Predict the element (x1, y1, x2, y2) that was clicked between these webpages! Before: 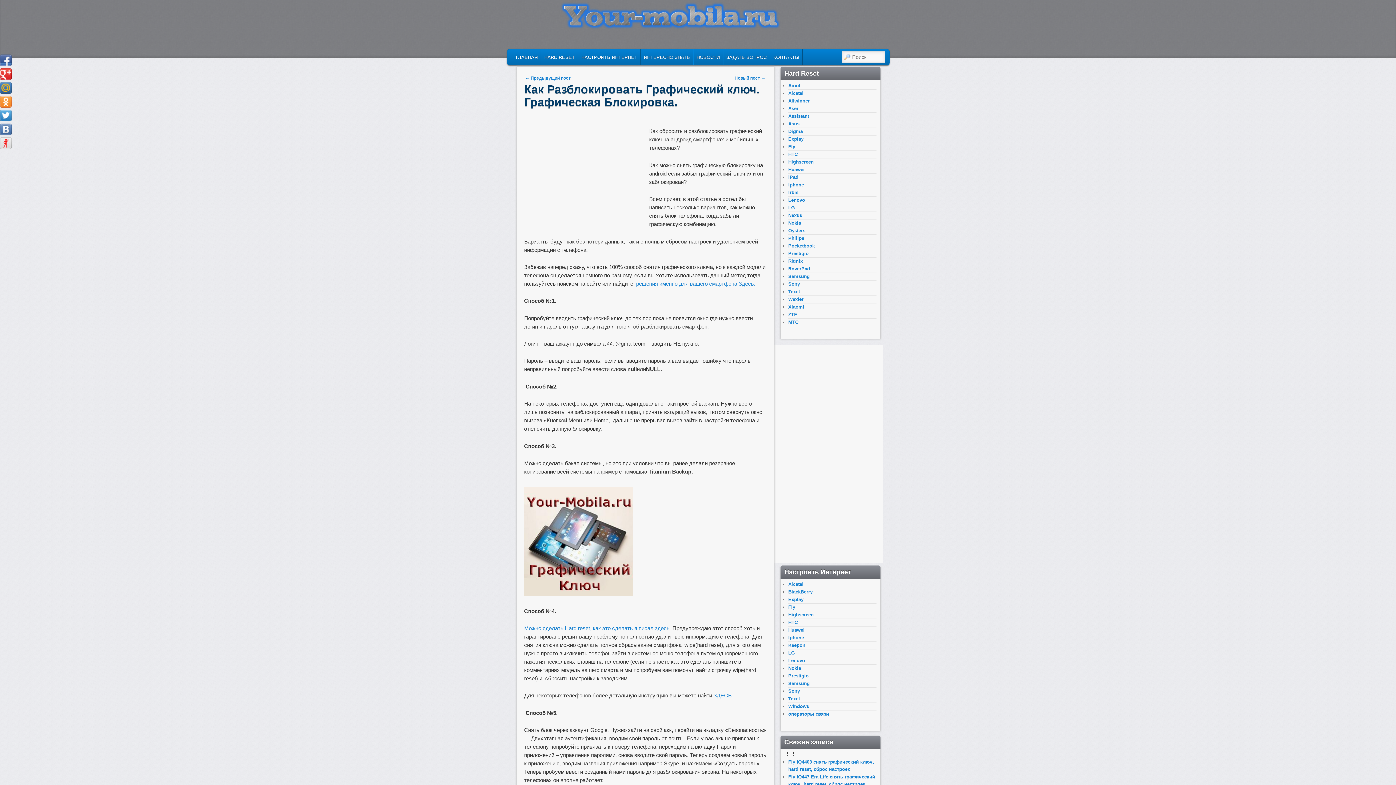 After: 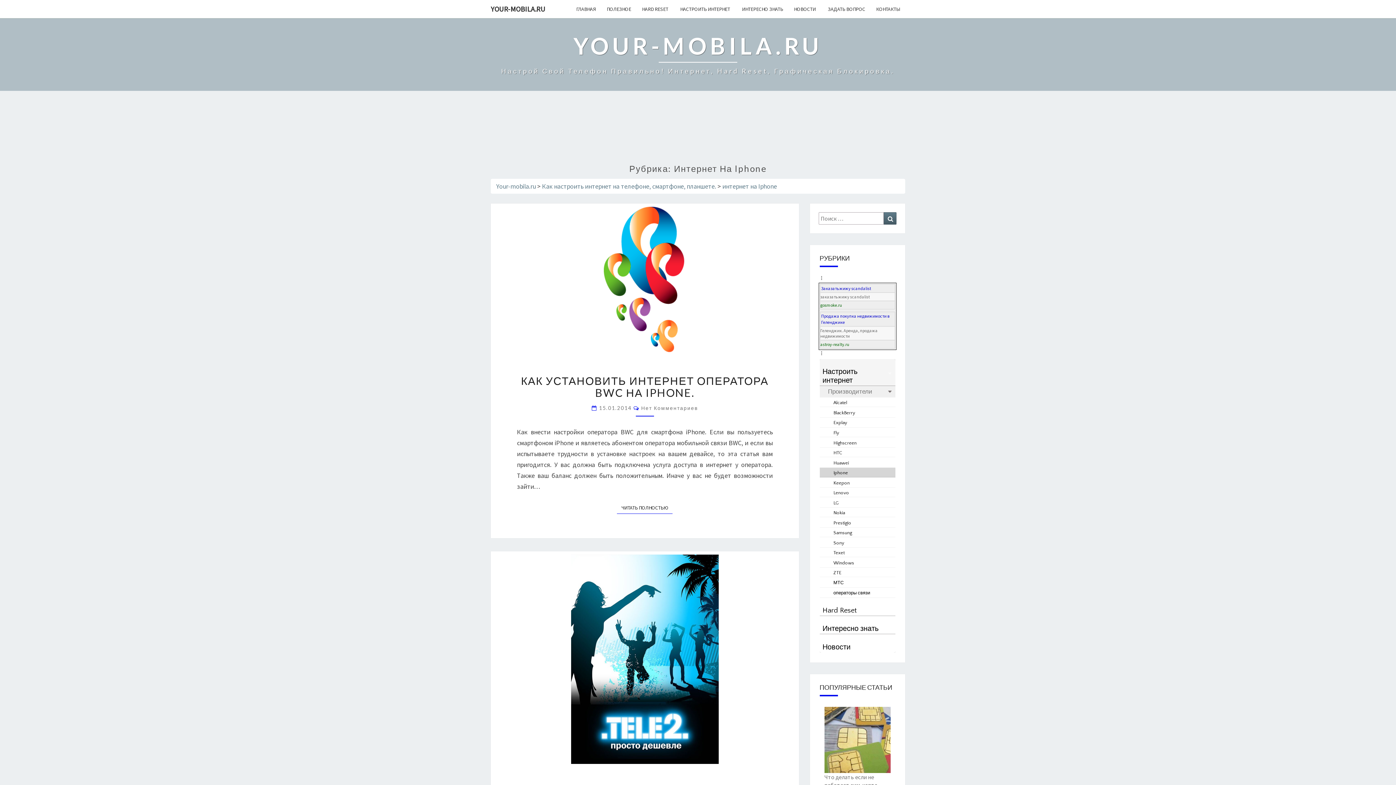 Action: bbox: (788, 635, 804, 640) label: Iphone